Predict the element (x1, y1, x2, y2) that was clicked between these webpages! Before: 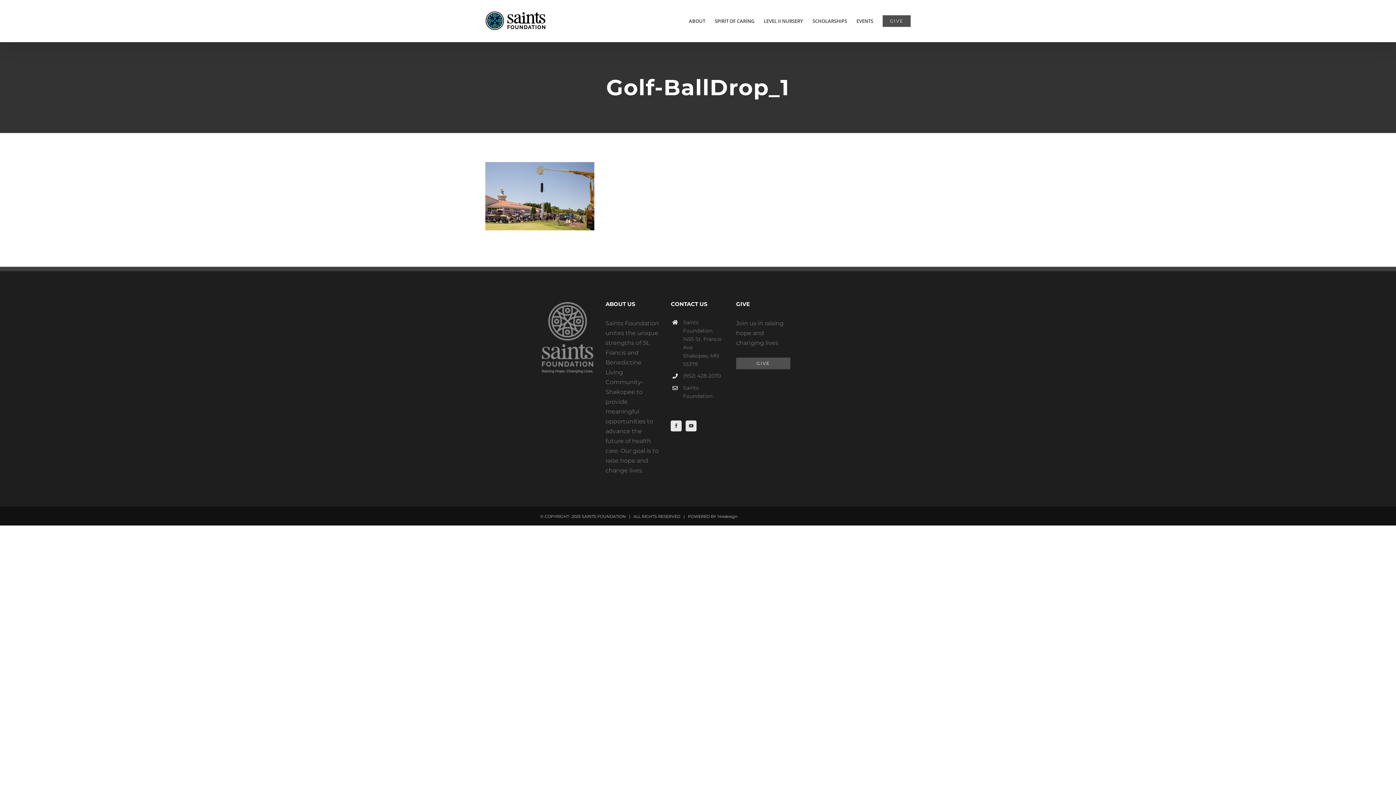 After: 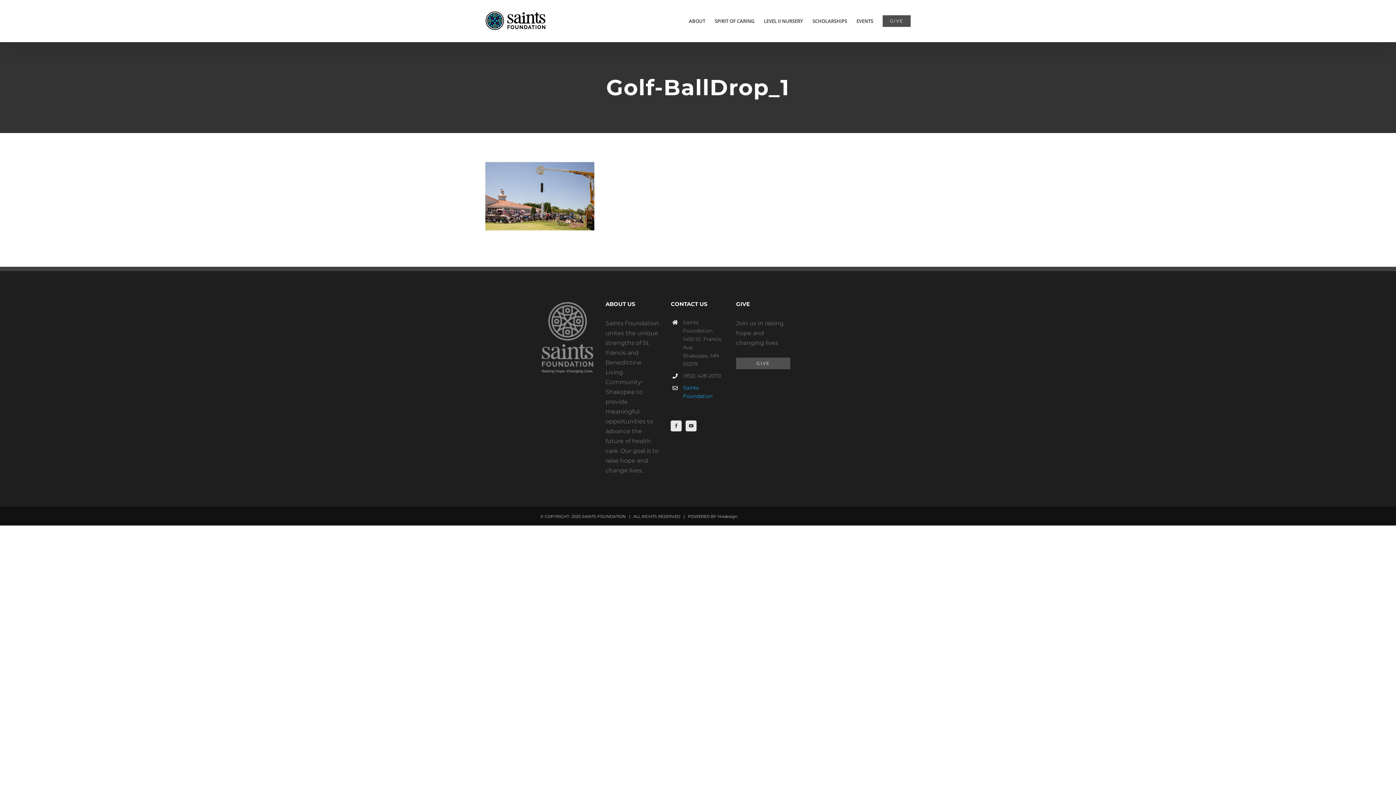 Action: label: Saints Foundation bbox: (683, 384, 725, 400)